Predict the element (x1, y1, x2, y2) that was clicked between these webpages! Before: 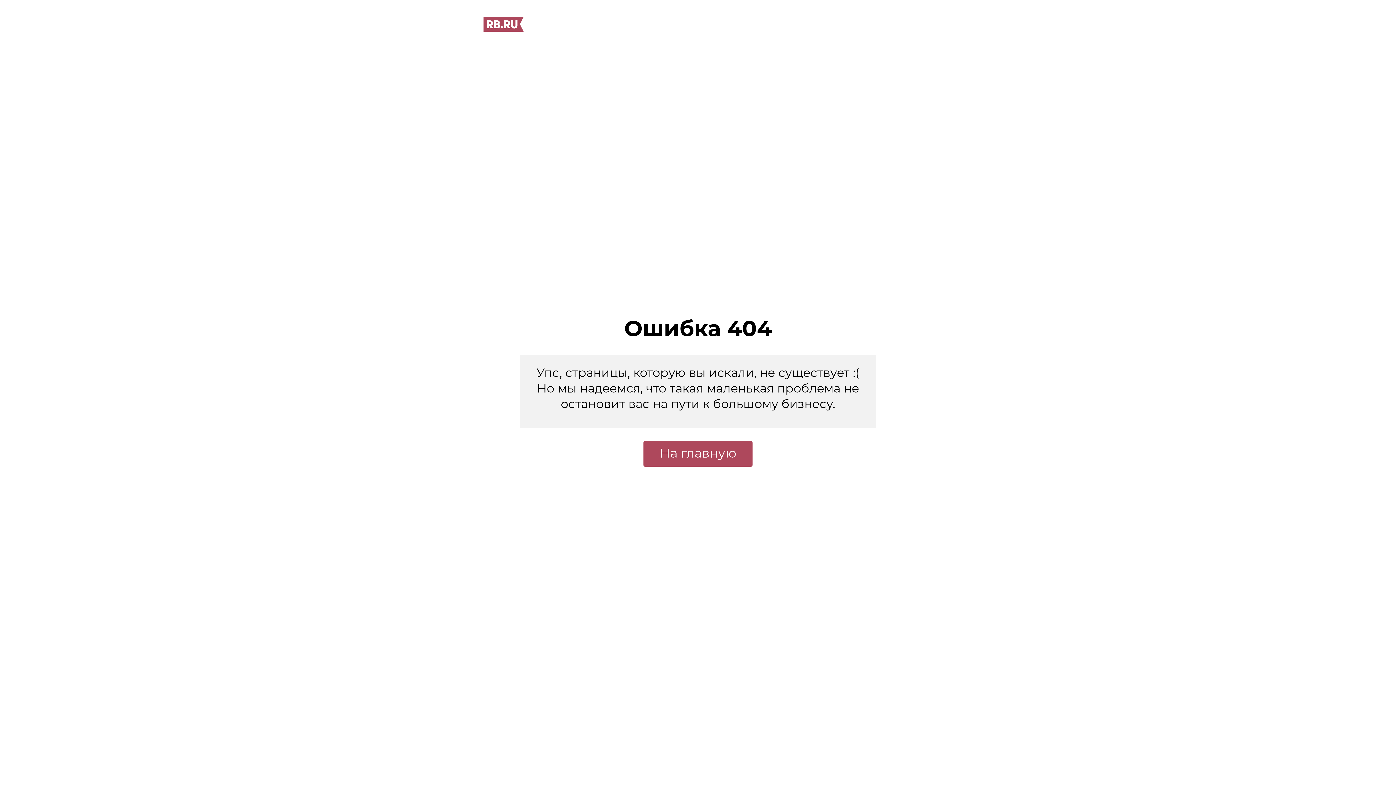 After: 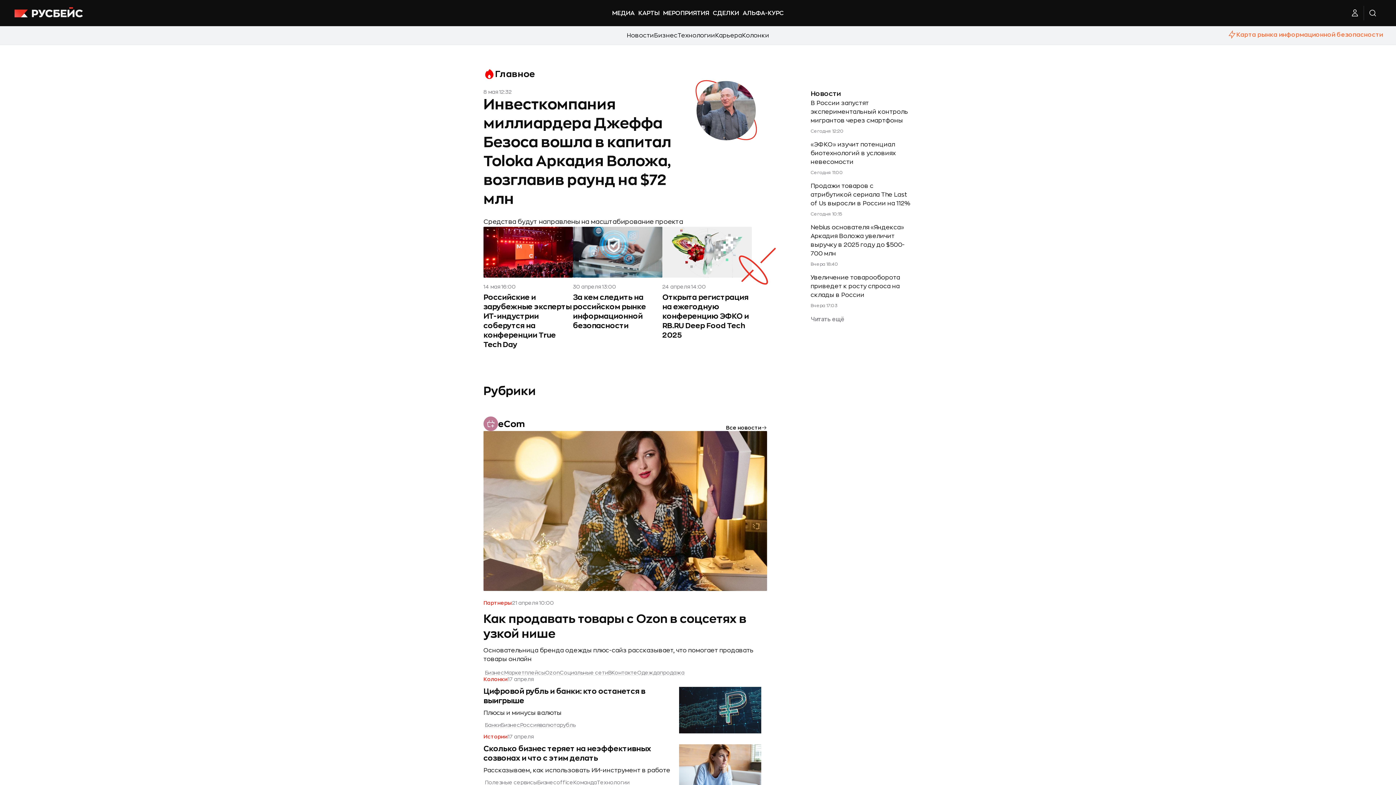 Action: label: На главную bbox: (643, 441, 752, 466)